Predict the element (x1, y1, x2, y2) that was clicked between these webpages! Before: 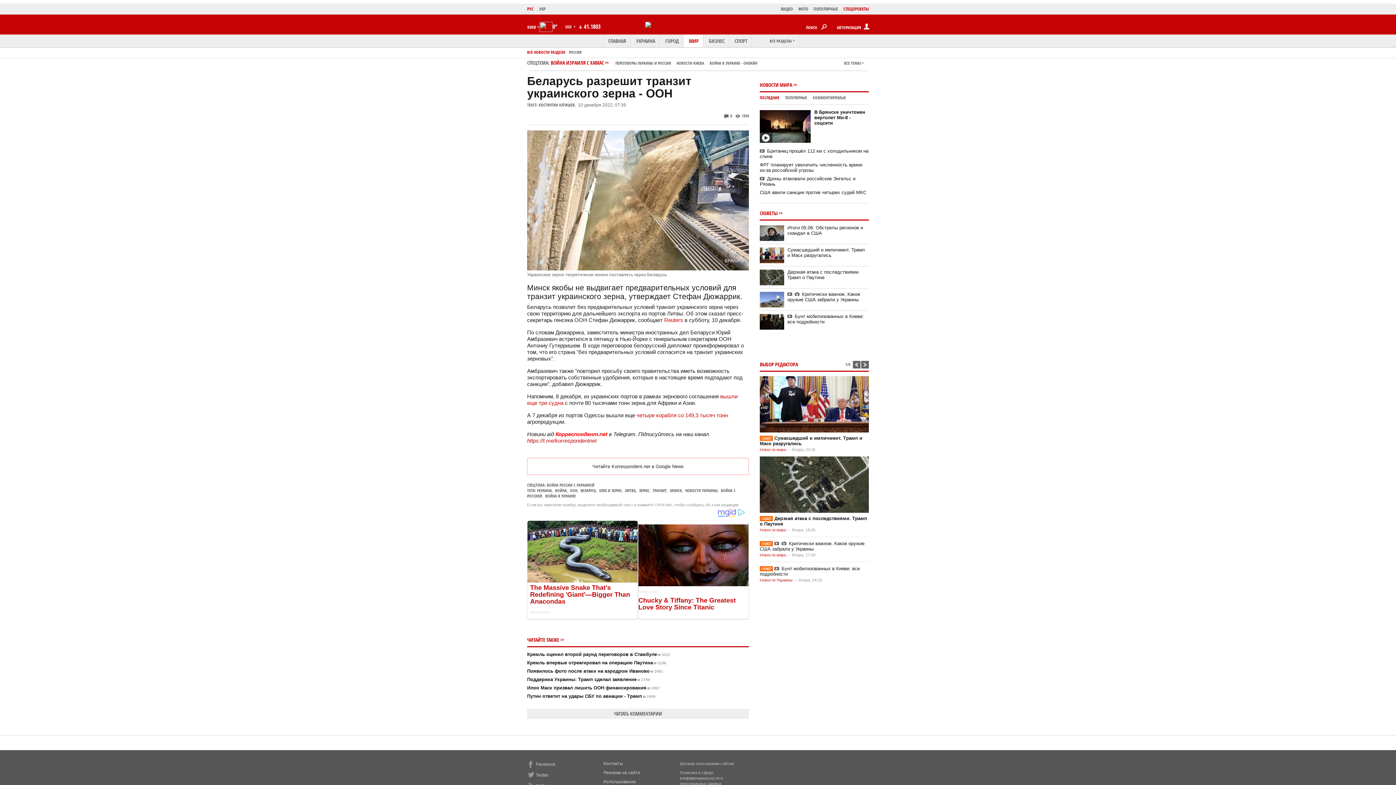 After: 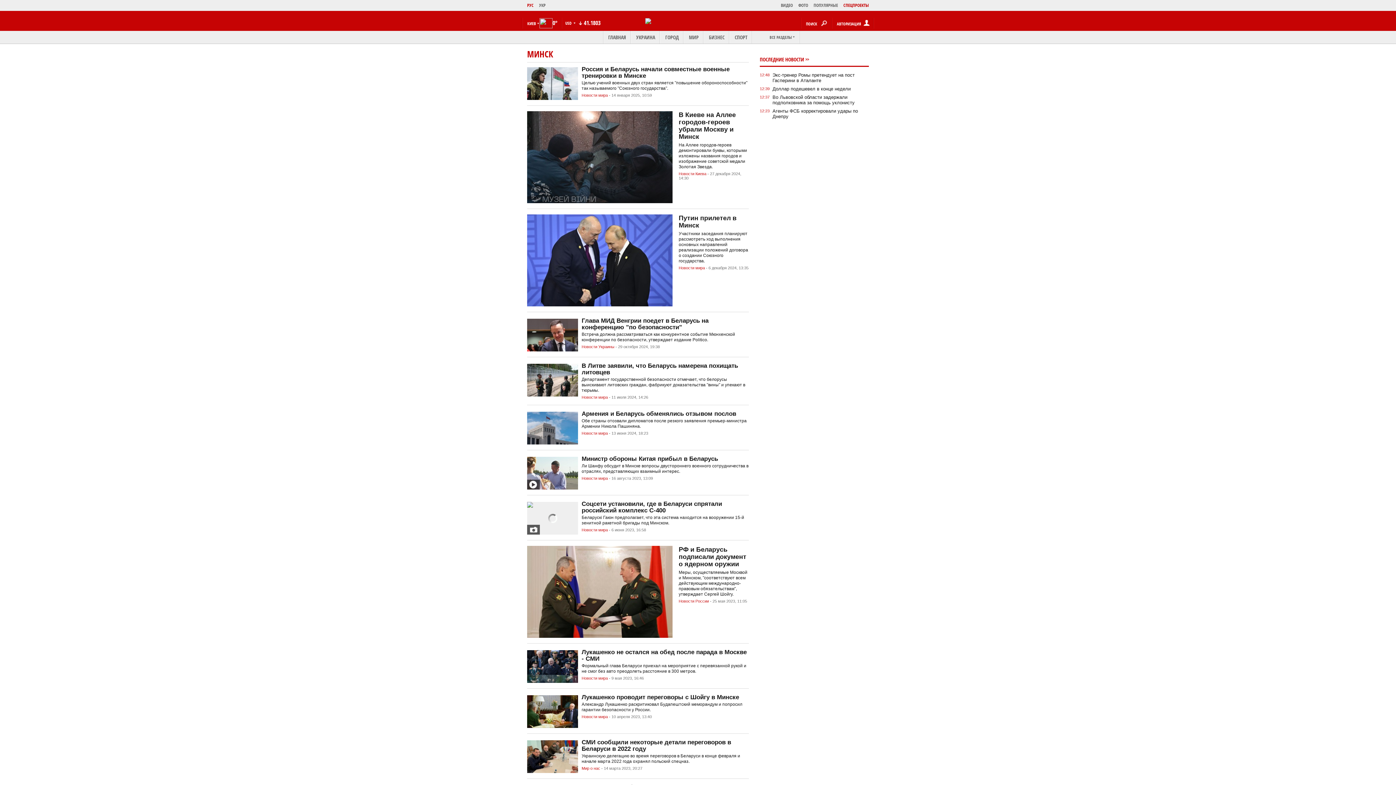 Action: label: МИНСК bbox: (670, 488, 682, 493)